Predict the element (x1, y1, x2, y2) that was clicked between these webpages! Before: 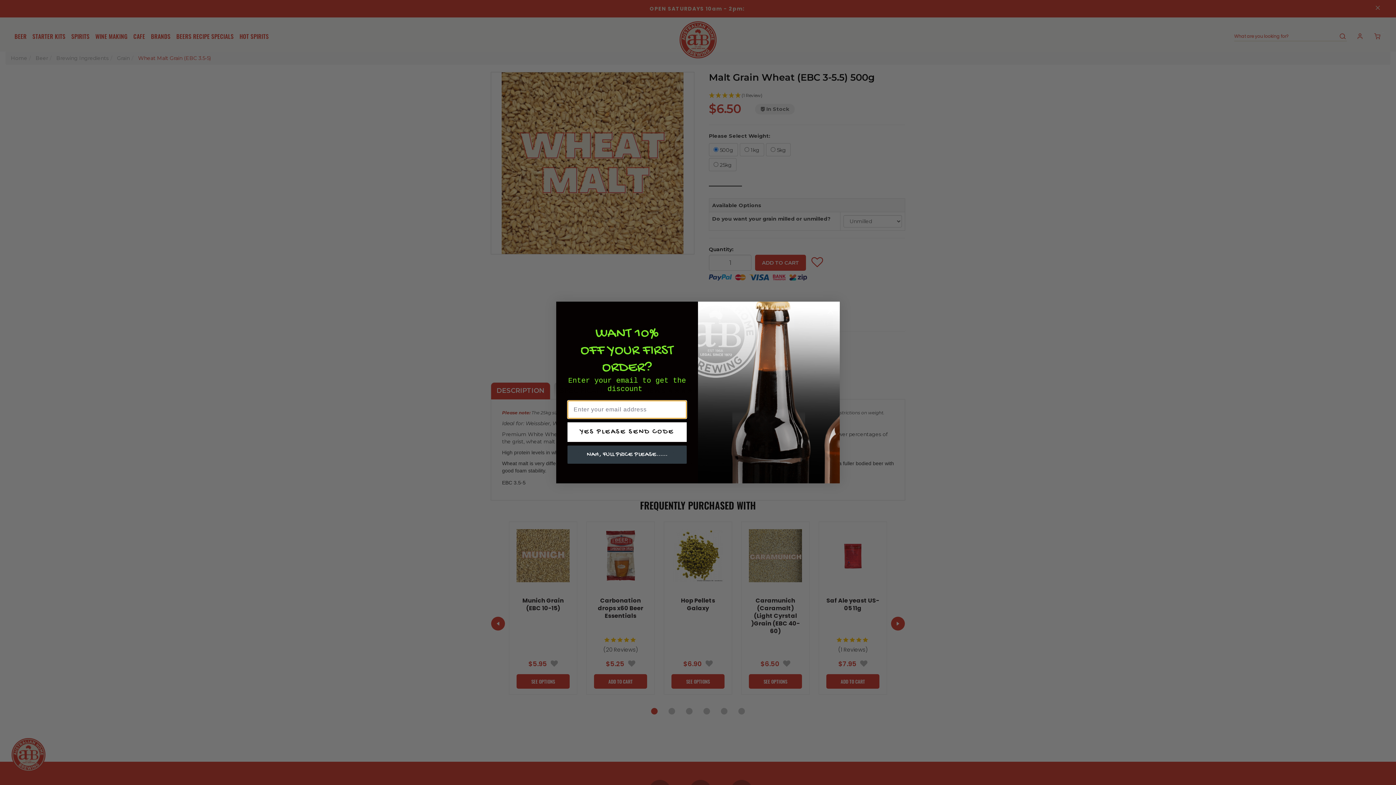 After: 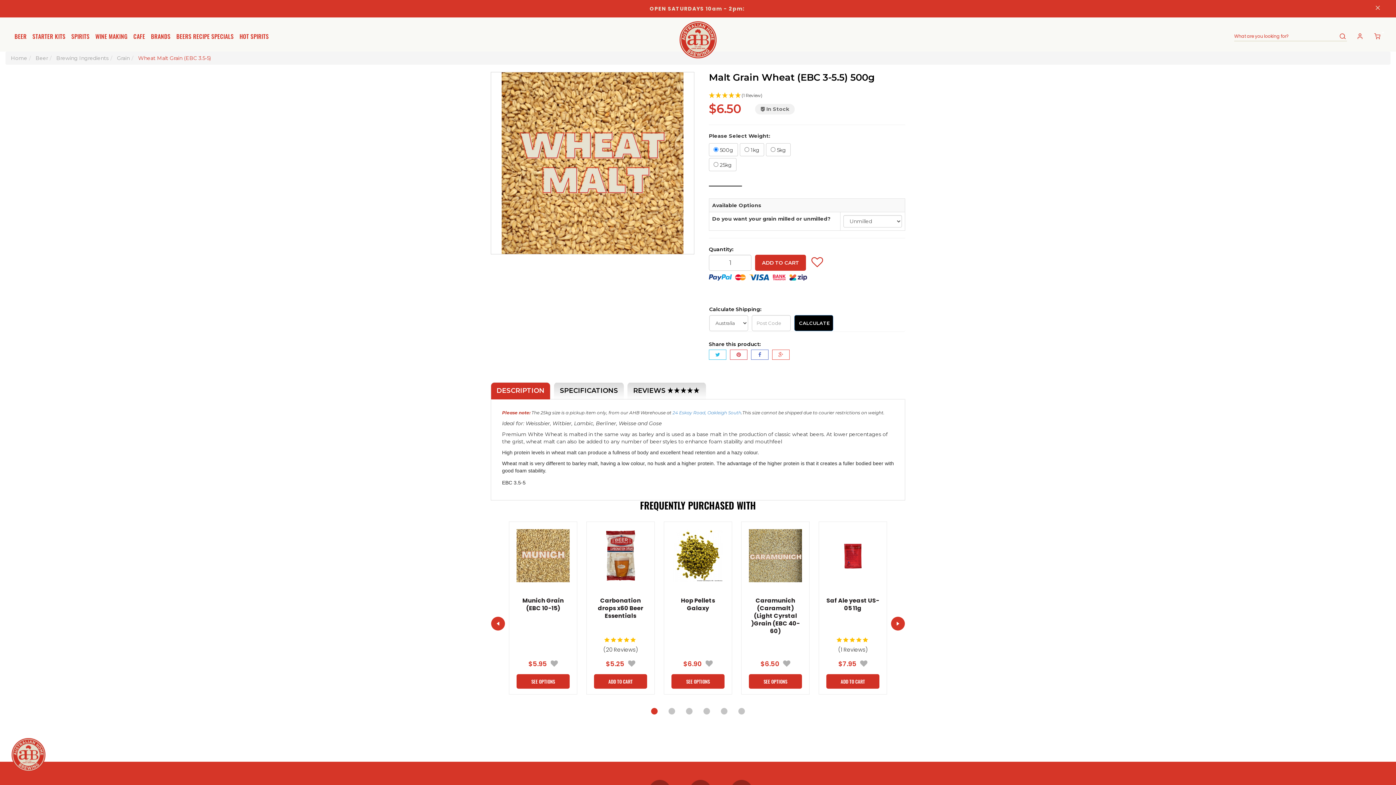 Action: label: NAH, FULL PRICE PLEASE...... bbox: (567, 448, 686, 466)